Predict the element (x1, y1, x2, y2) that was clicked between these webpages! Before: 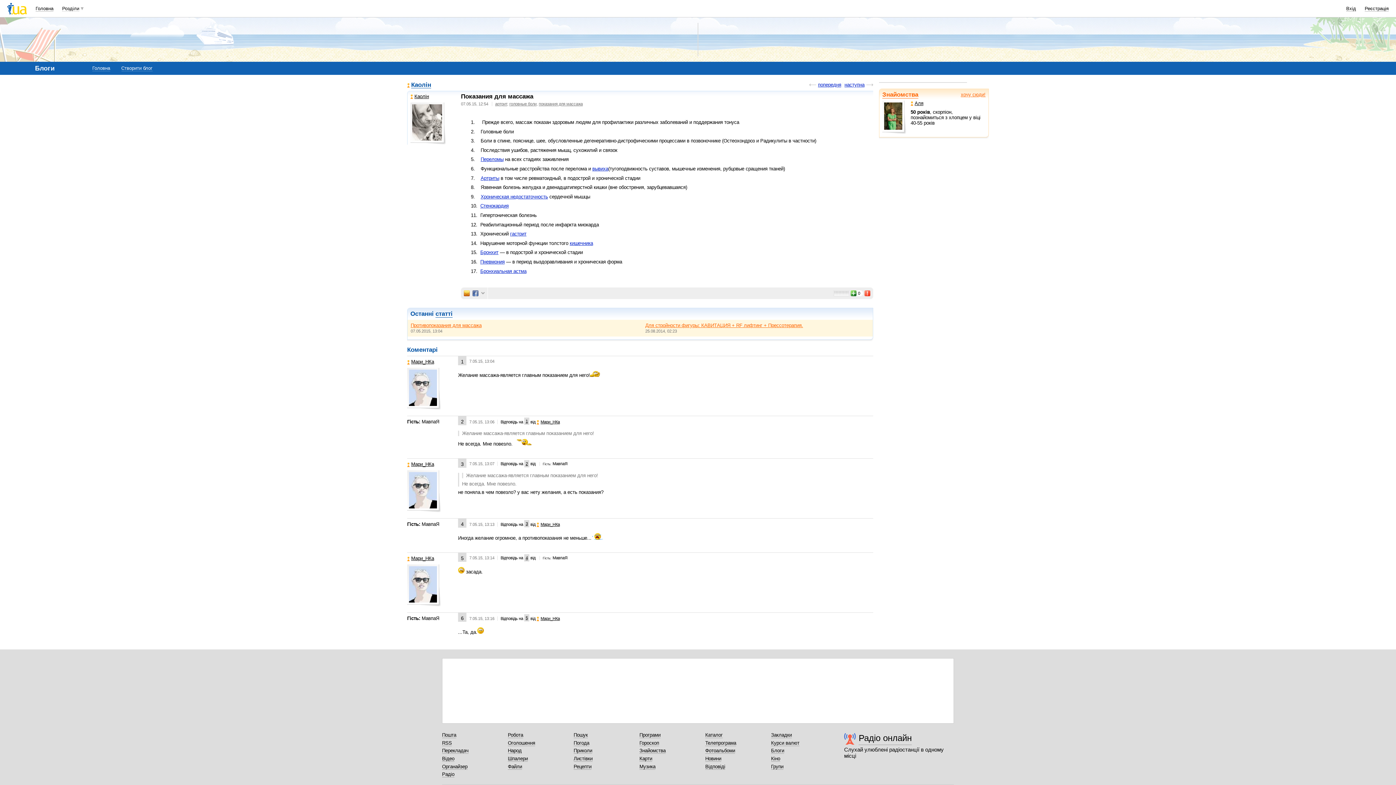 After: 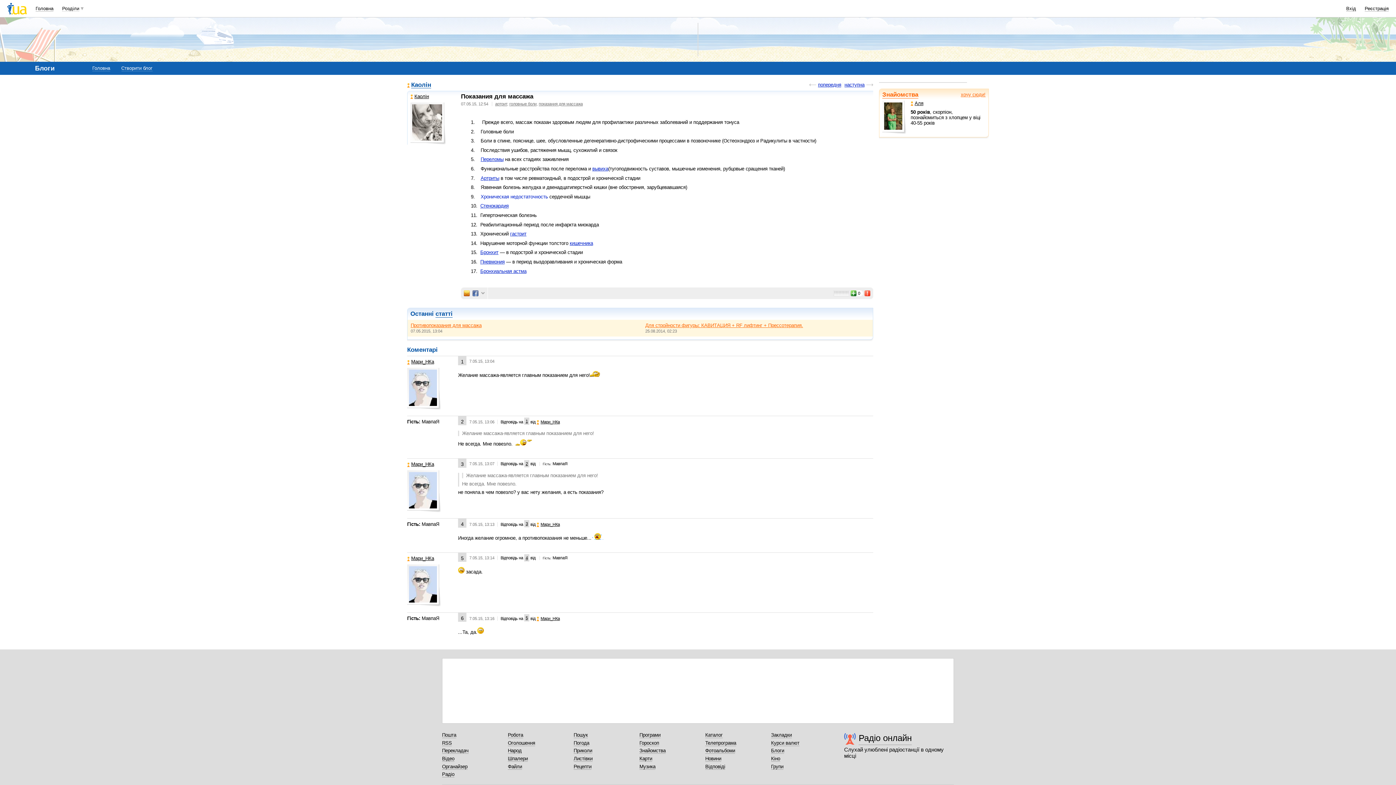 Action: bbox: (480, 194, 548, 199) label: Хроническая недостаточность